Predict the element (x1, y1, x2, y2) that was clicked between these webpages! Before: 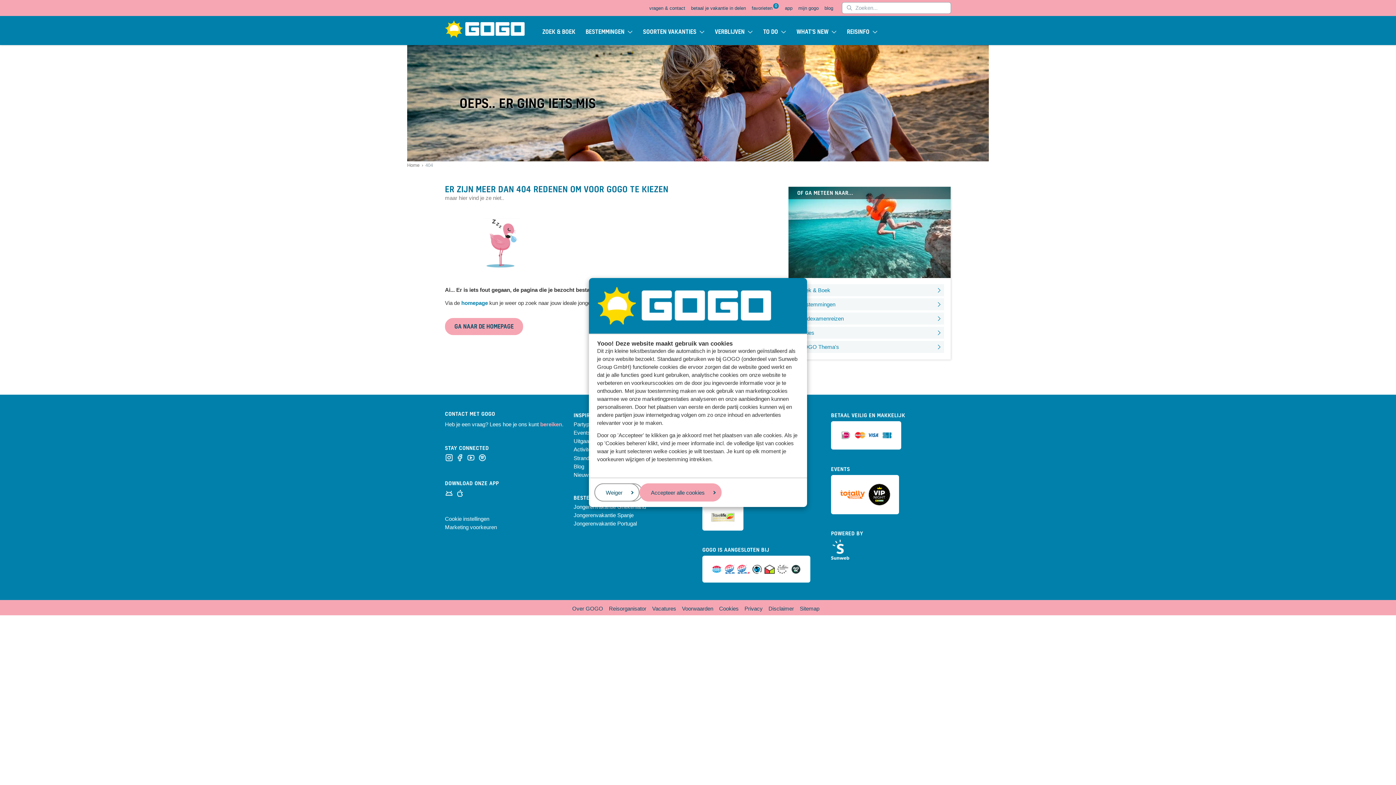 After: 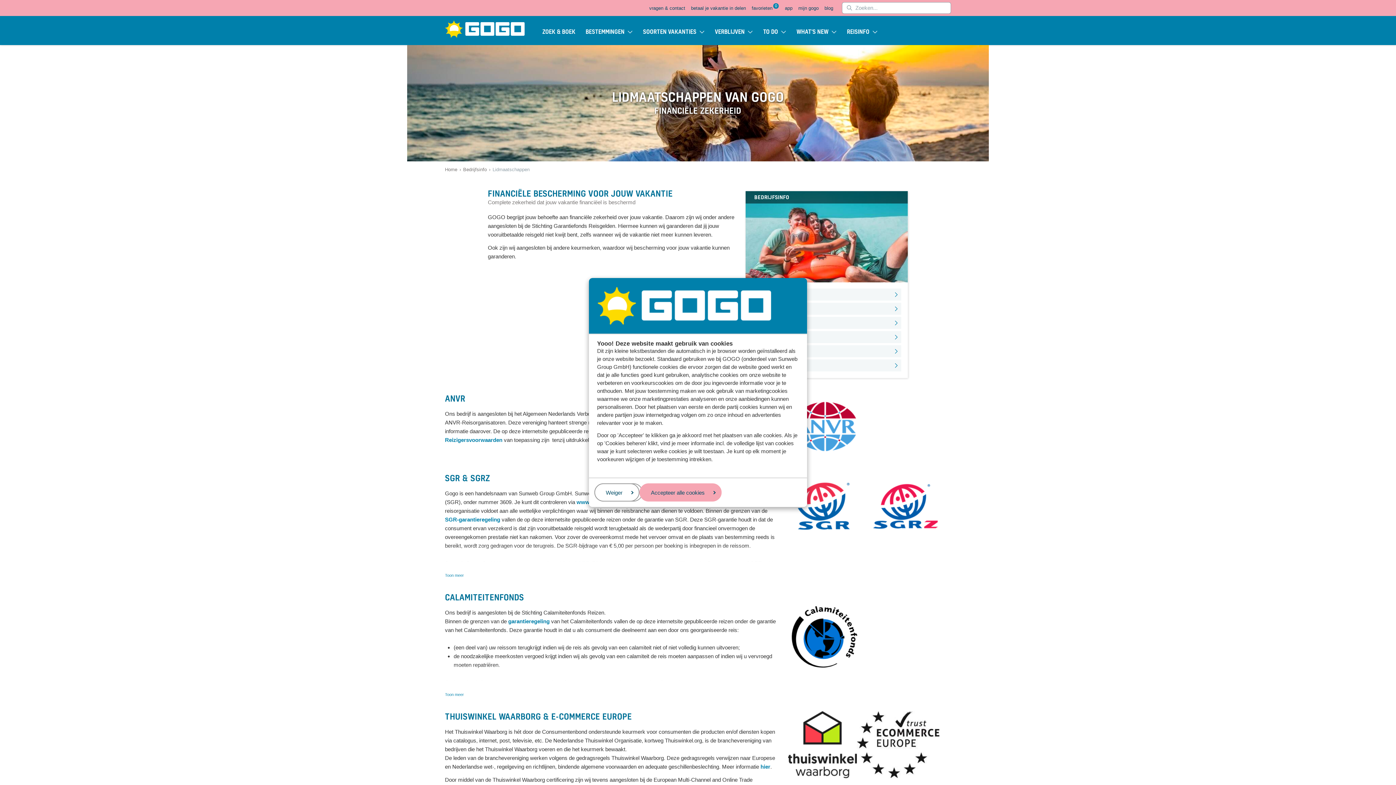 Action: bbox: (752, 565, 762, 572)